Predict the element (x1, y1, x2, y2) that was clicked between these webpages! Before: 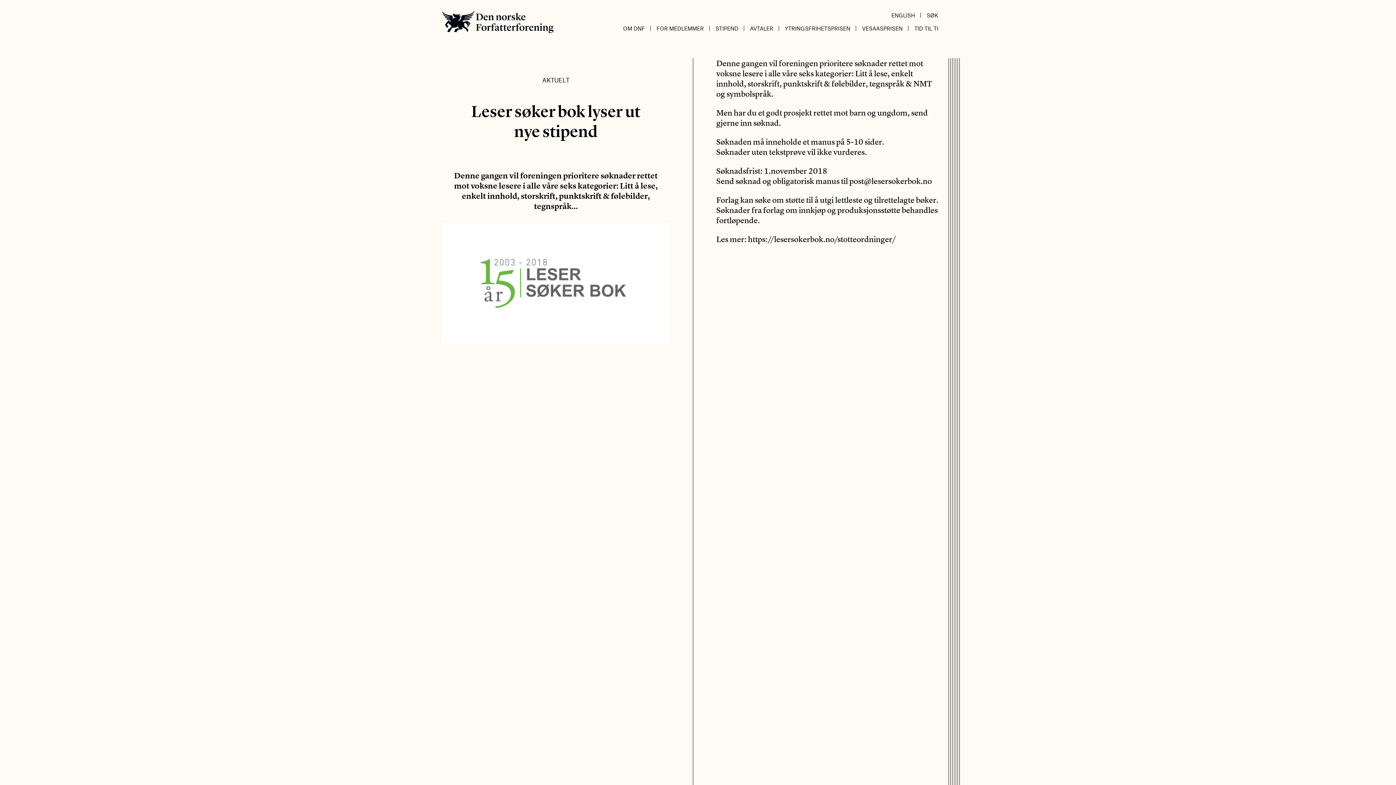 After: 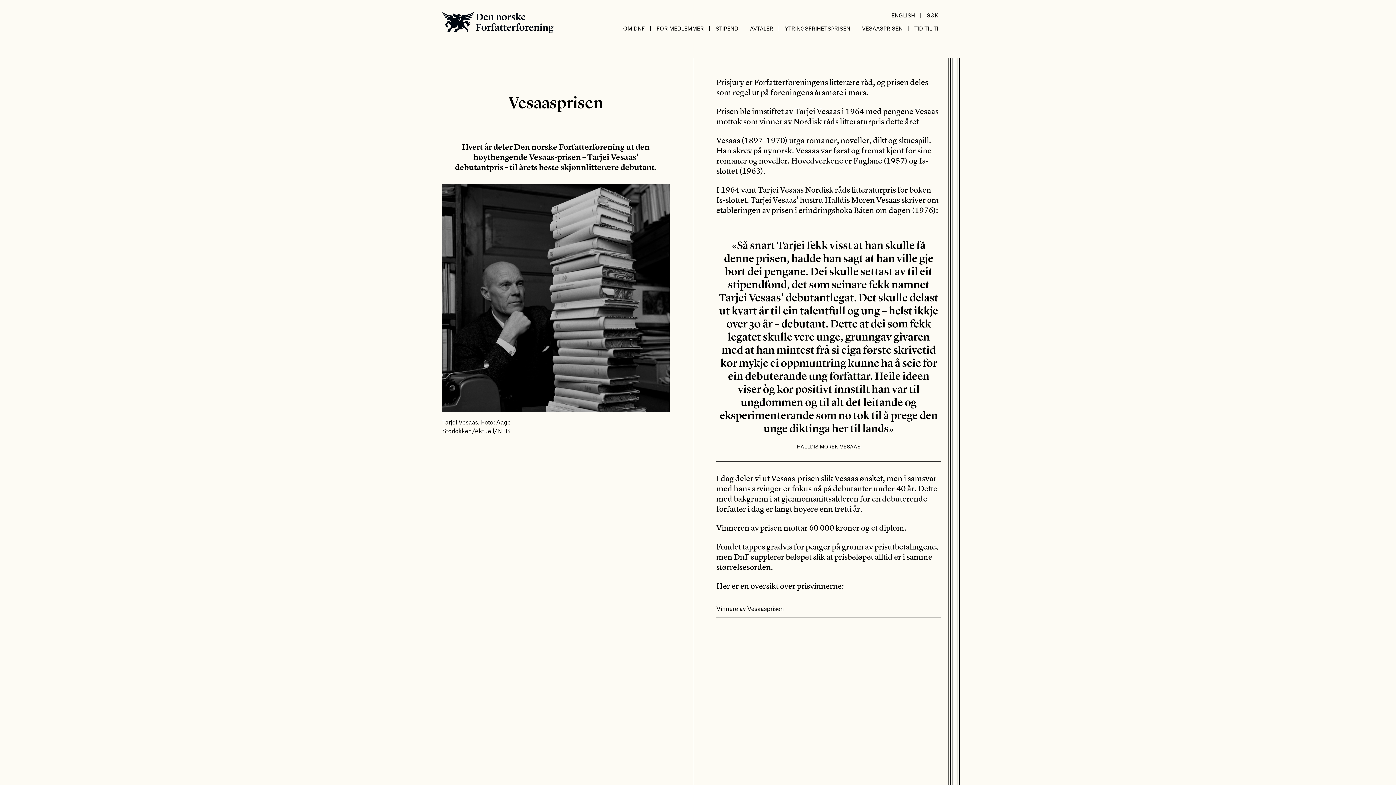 Action: bbox: (856, 21, 908, 34) label: VESAASPRISEN